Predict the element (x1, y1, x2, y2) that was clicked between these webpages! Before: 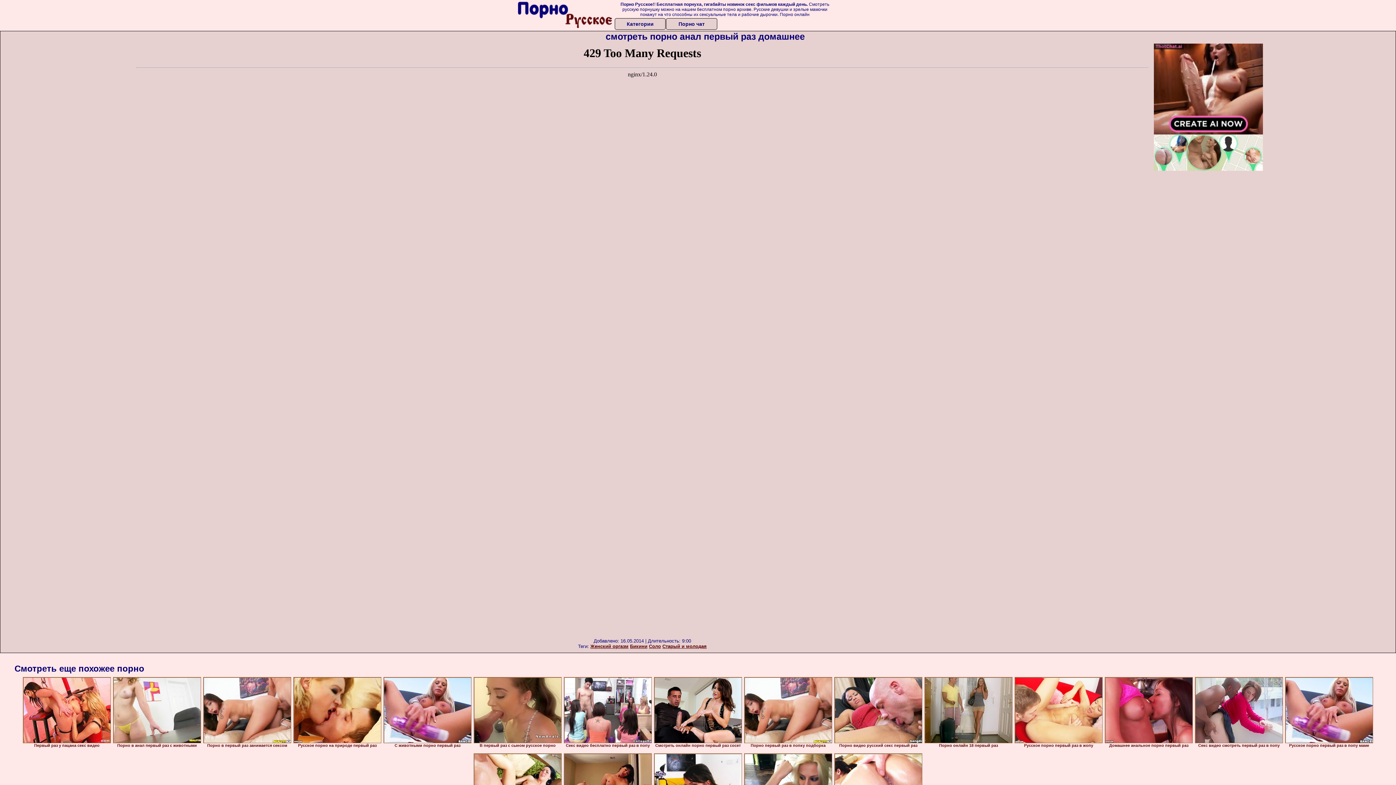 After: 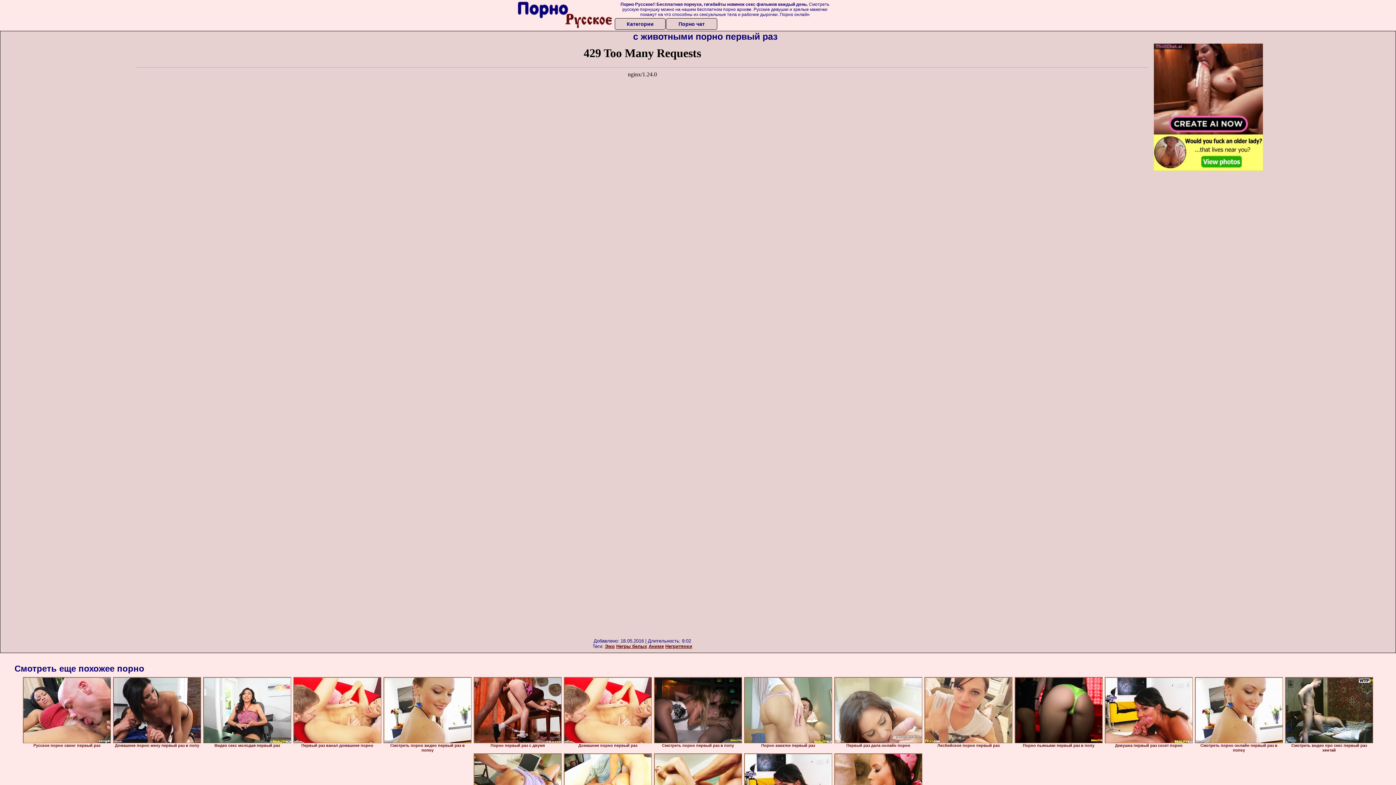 Action: bbox: (383, 677, 471, 743)